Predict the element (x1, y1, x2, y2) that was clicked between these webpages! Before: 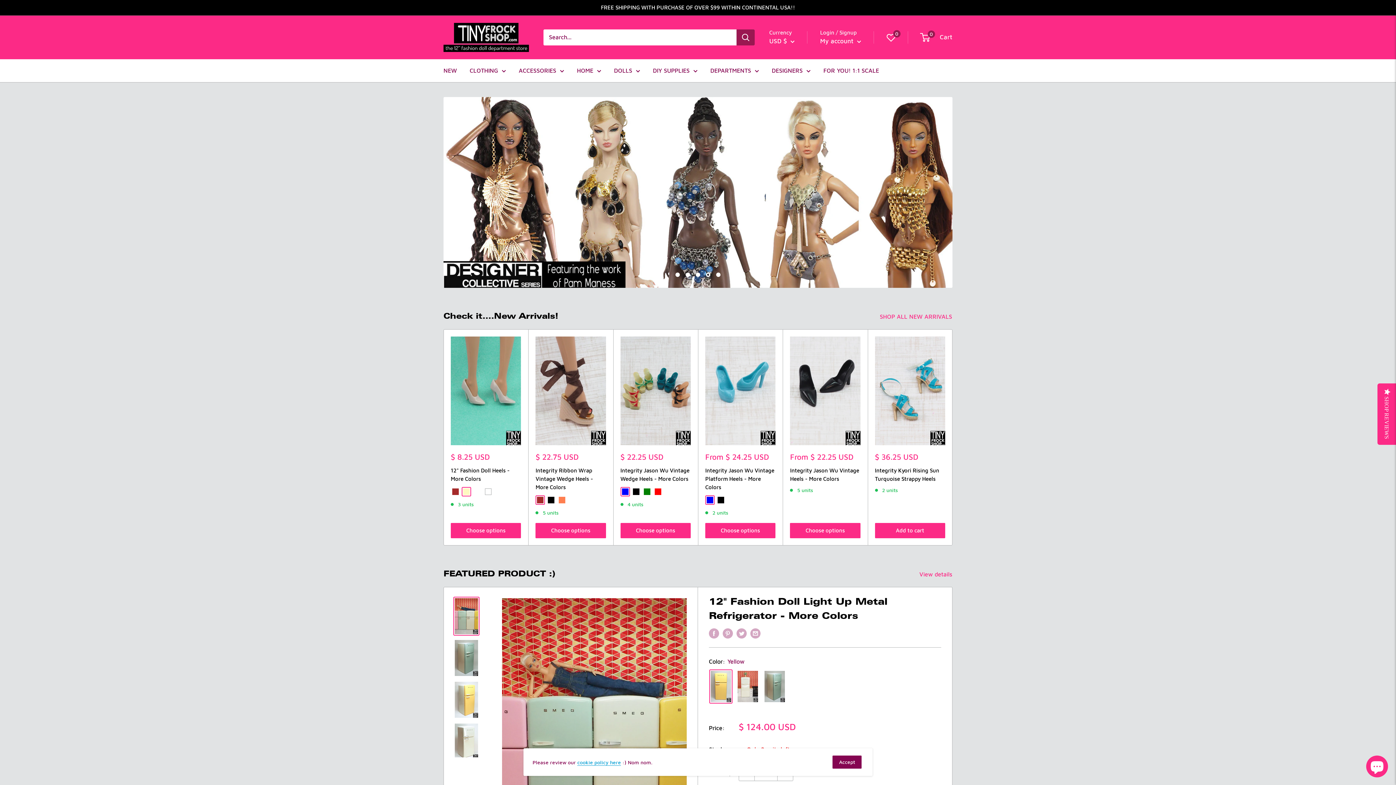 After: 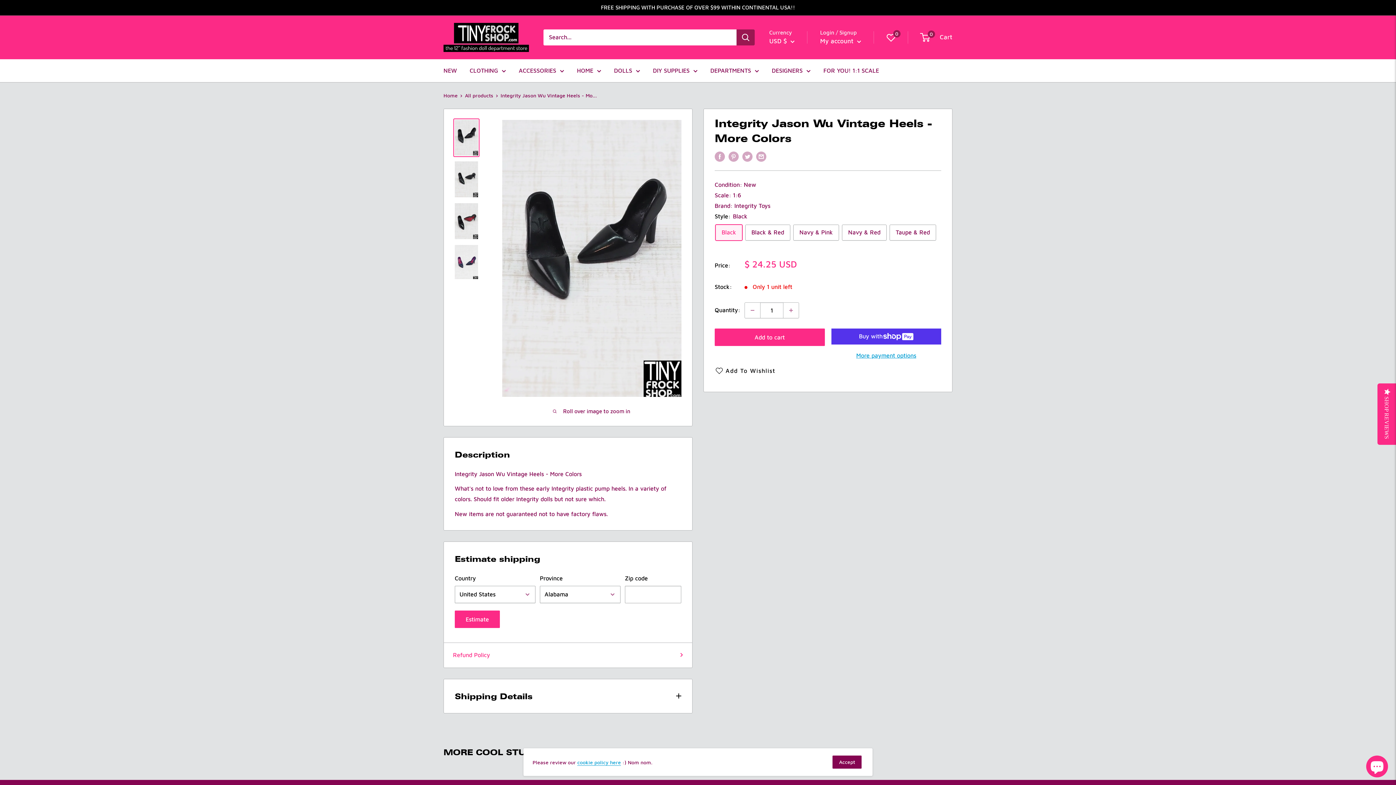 Action: bbox: (790, 466, 860, 483) label: Integrity Jason Wu Vintage Heels - More Colors